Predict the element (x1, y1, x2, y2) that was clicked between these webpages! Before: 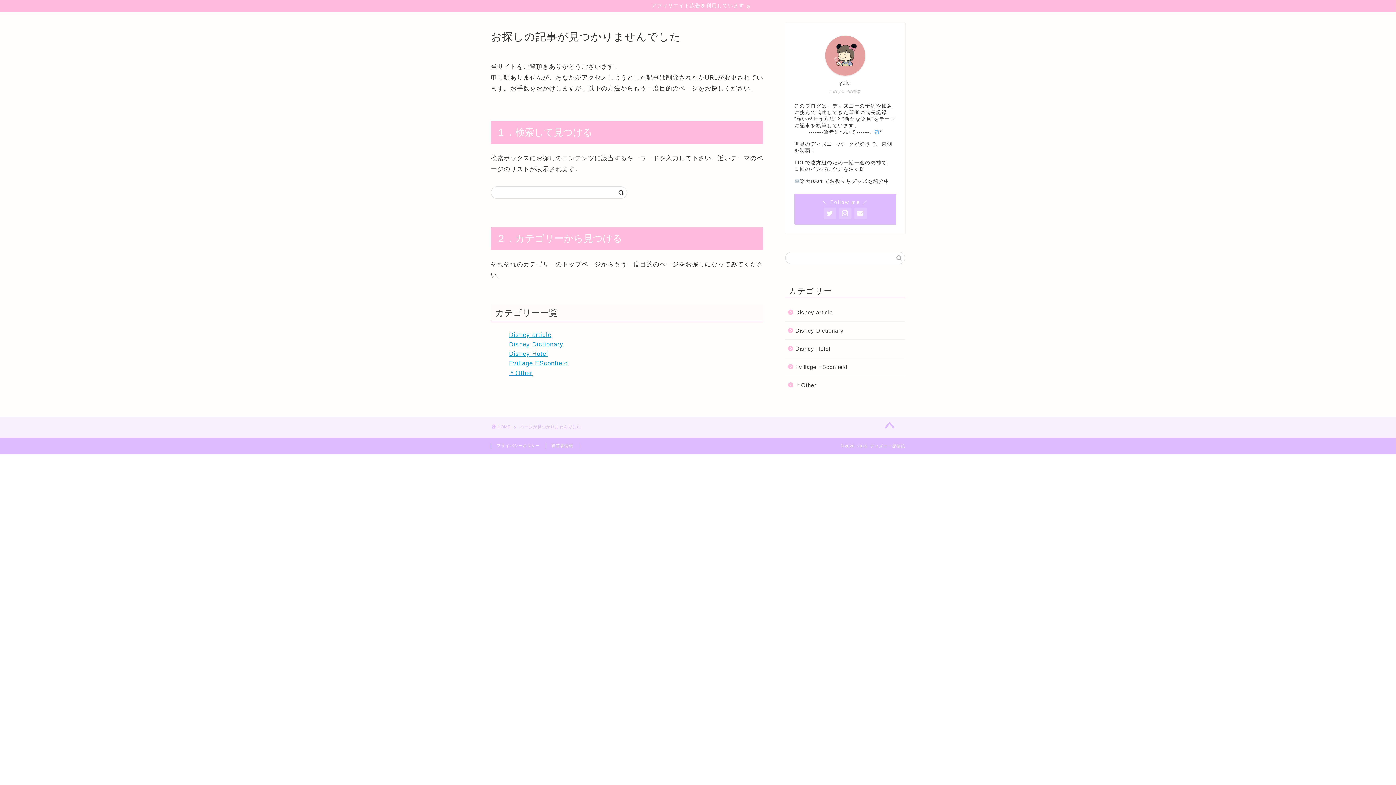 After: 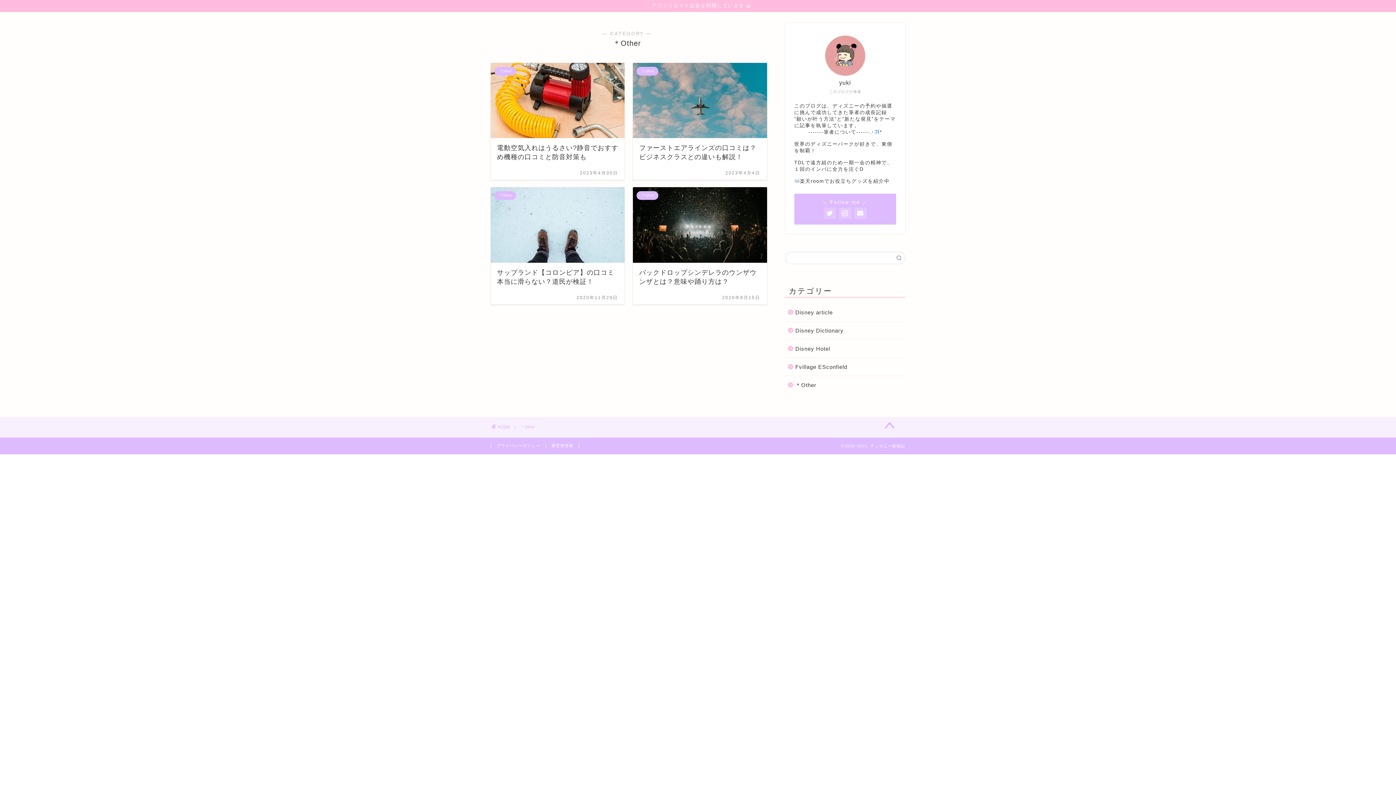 Action: bbox: (509, 369, 532, 376) label: ＊Other